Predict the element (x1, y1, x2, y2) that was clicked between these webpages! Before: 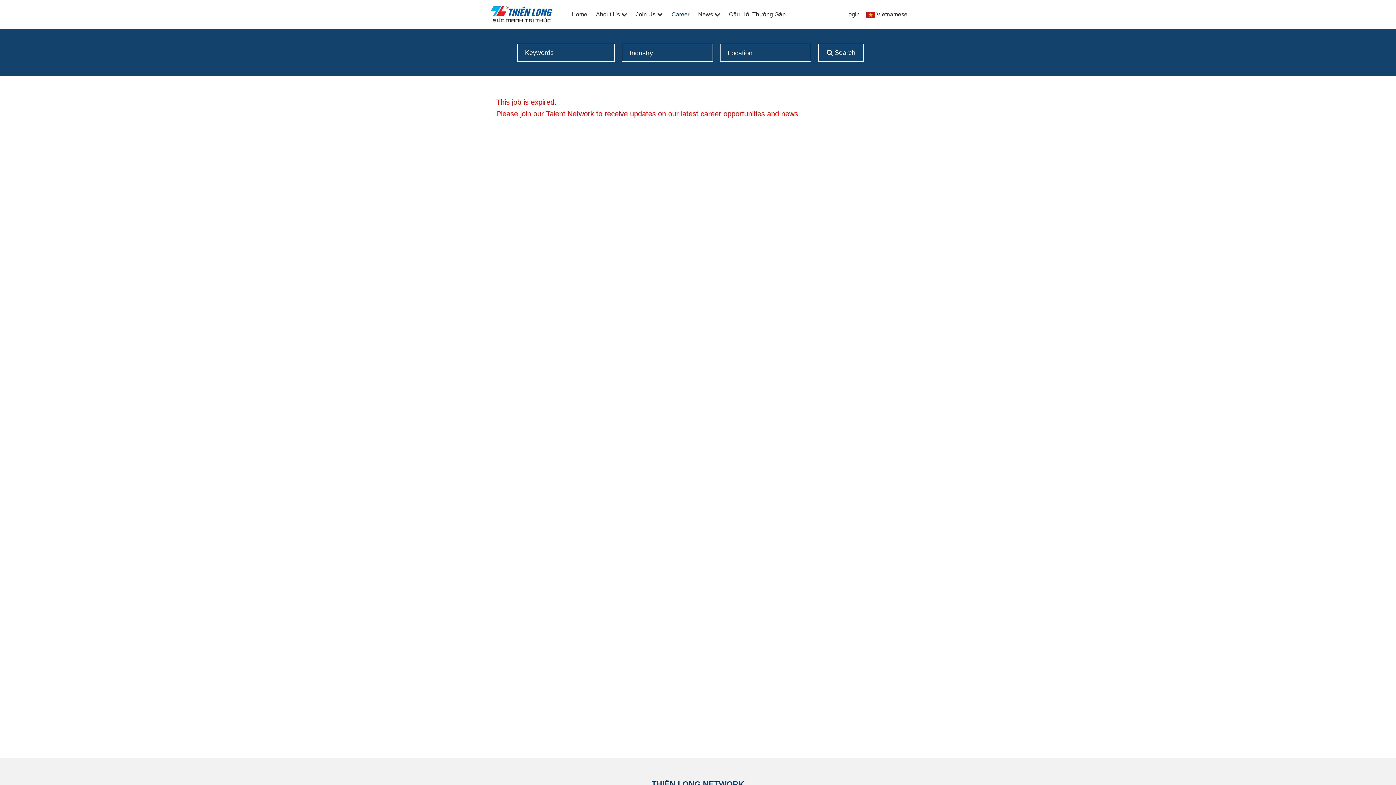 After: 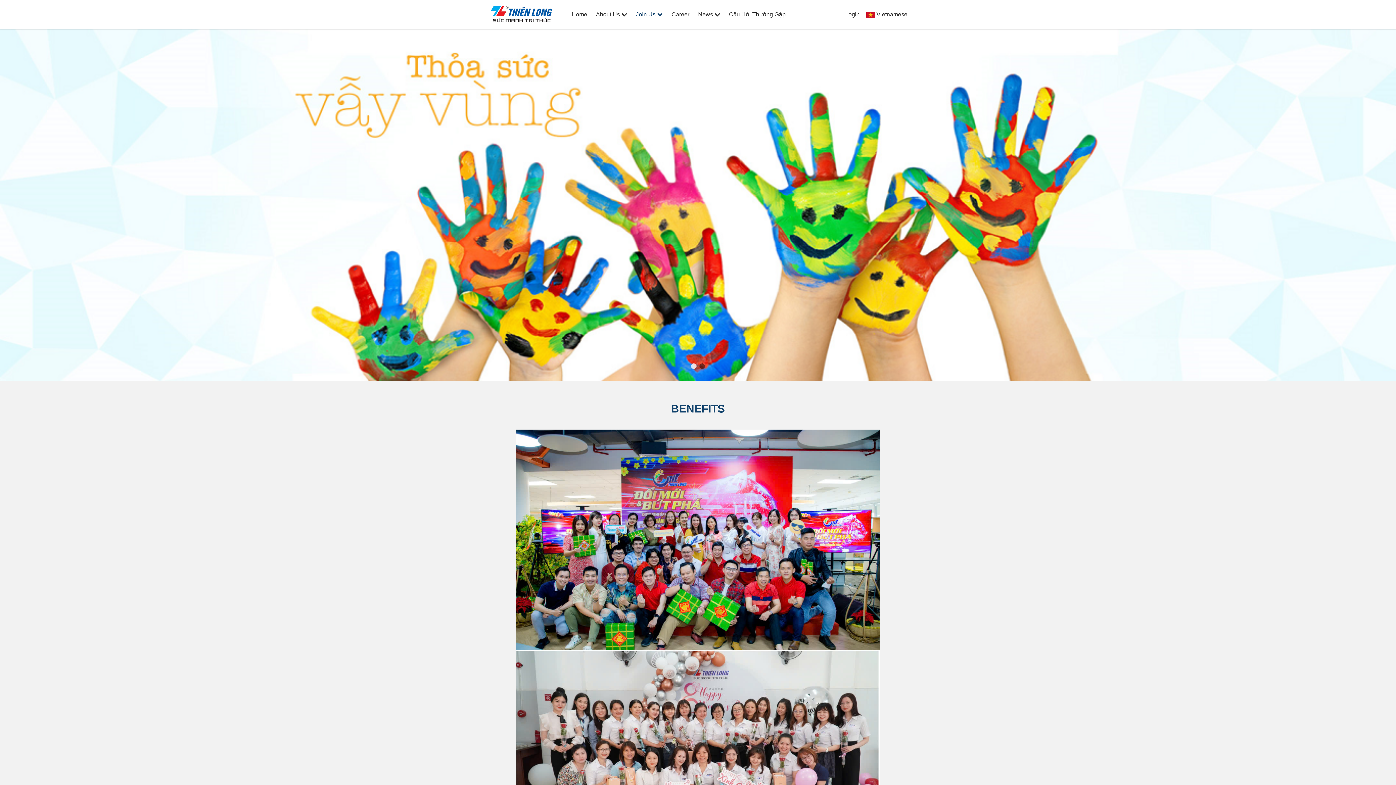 Action: bbox: (636, 11, 662, 17) label: Join Us 